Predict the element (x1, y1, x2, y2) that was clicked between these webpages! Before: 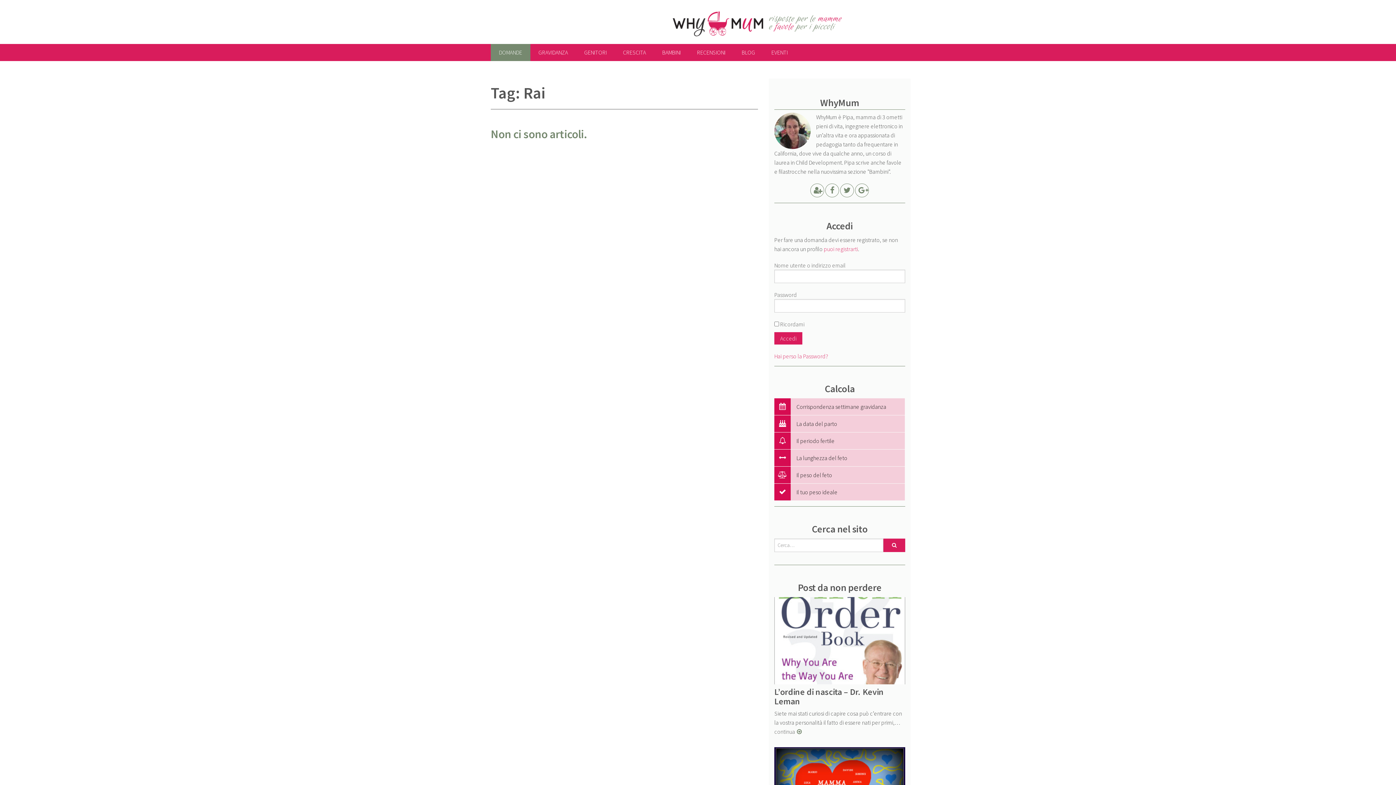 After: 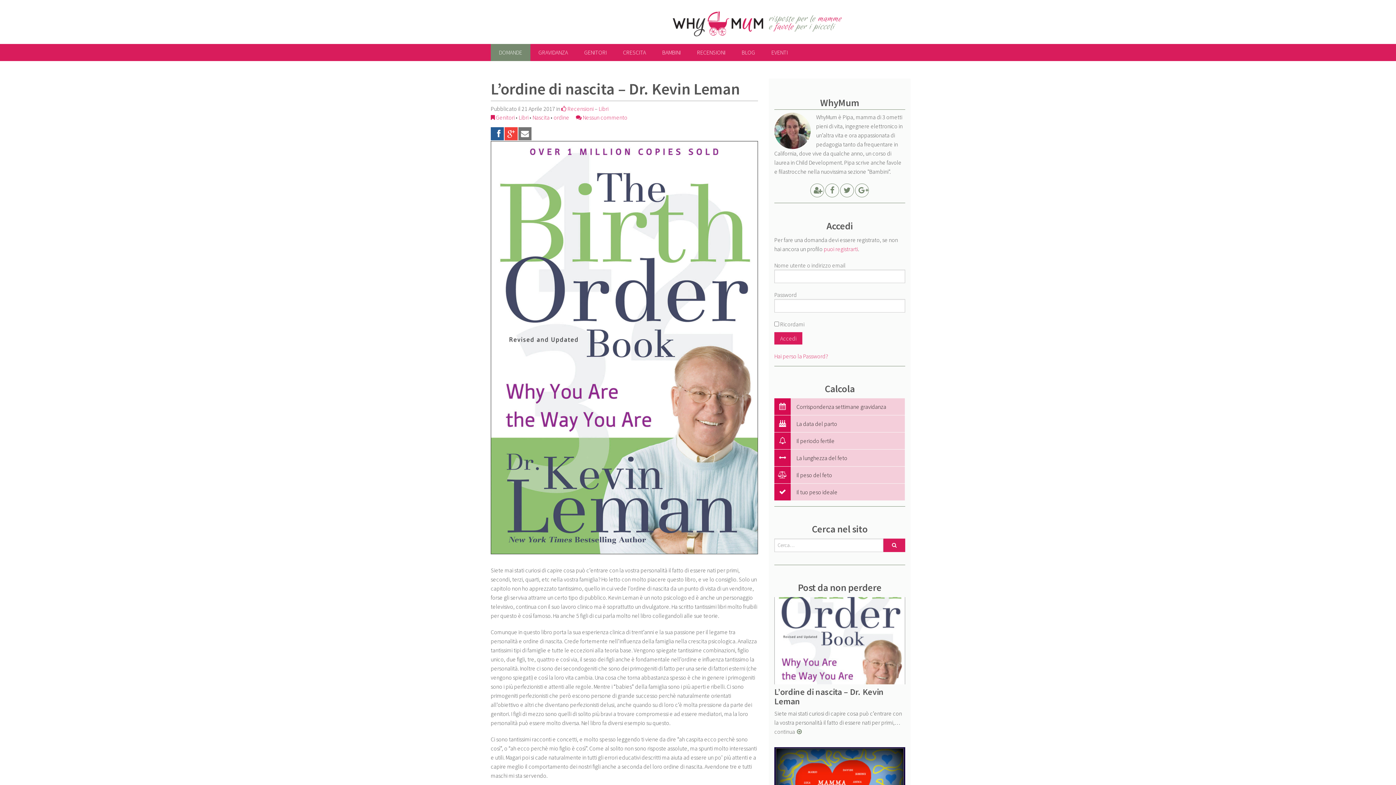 Action: label: continua bbox: (774, 728, 802, 735)